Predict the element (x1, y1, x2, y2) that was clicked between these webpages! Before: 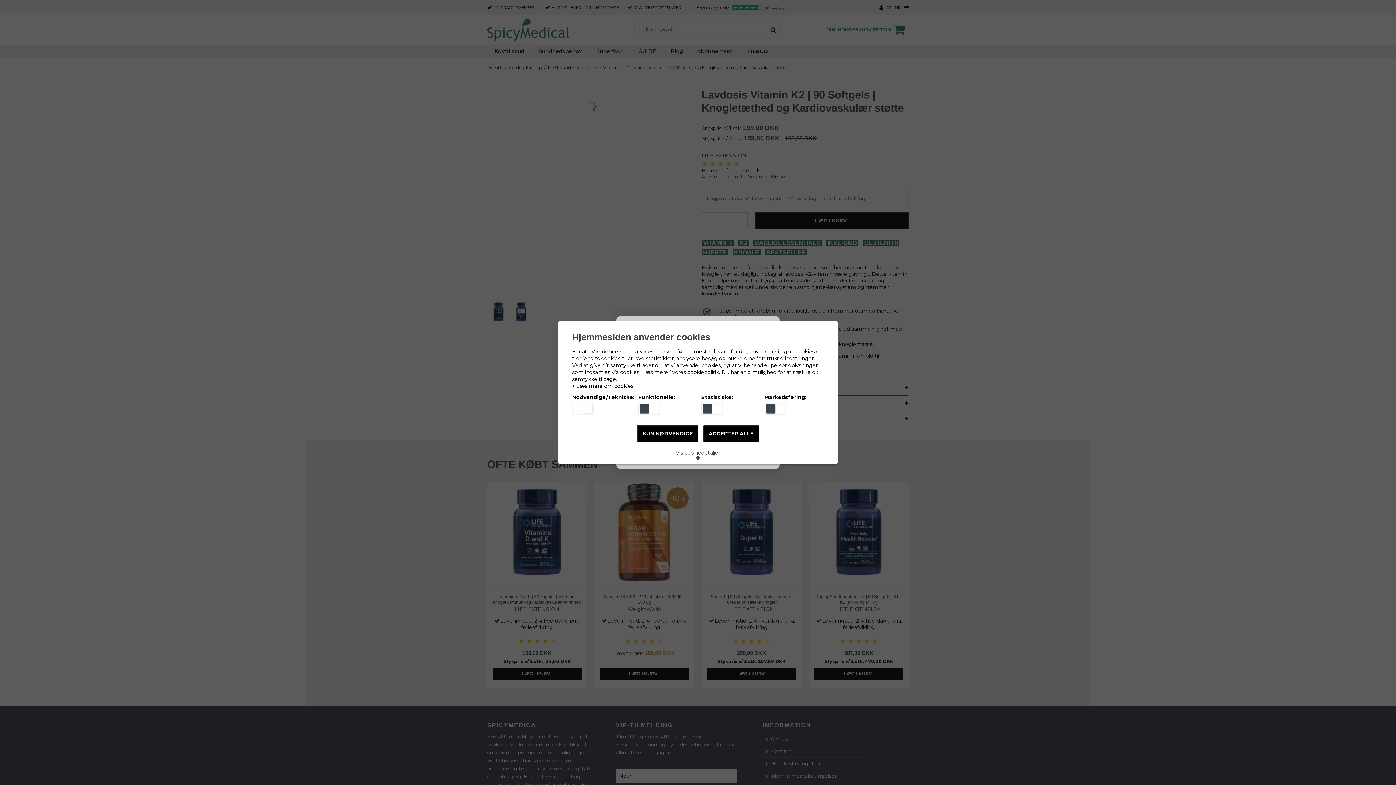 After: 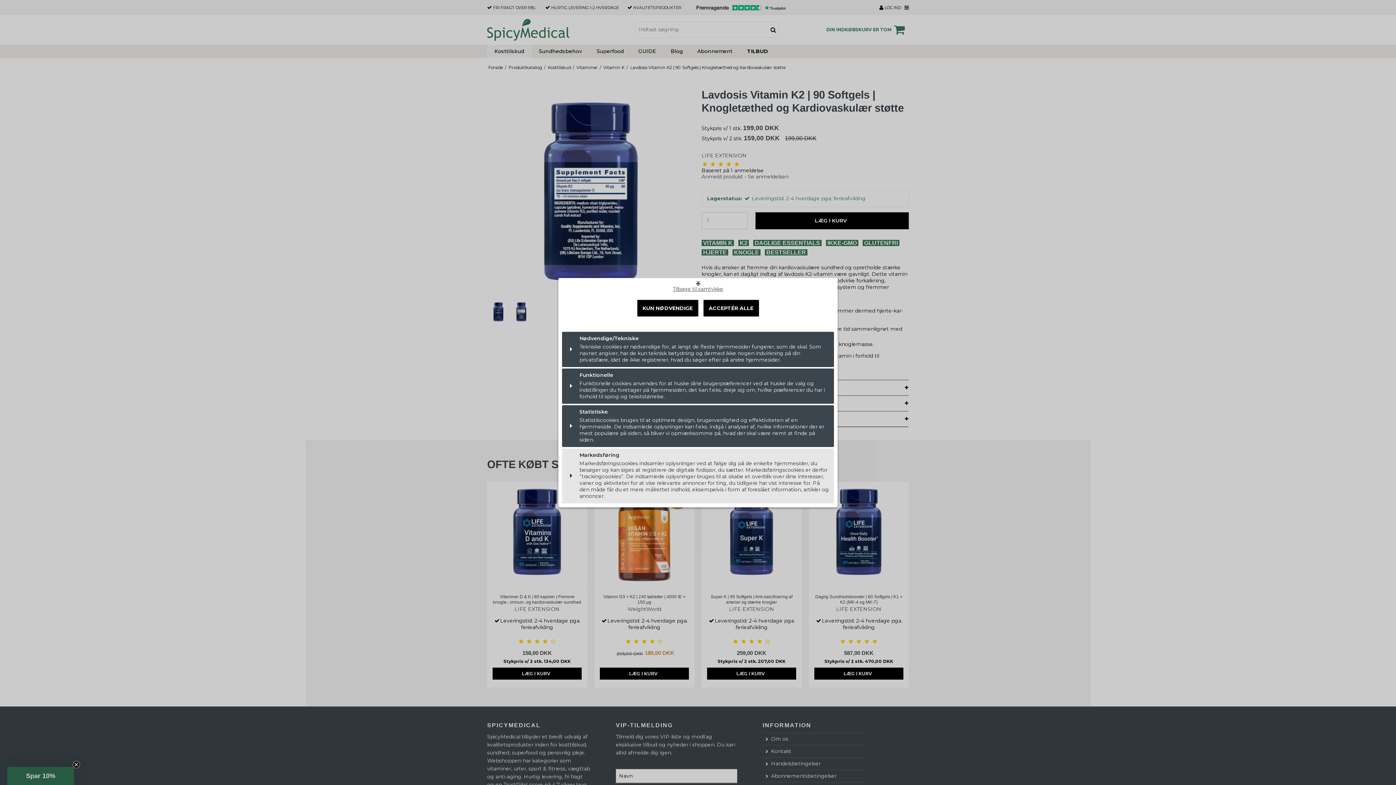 Action: bbox: (670, 447, 725, 463) label: Vis cookiedetaljer